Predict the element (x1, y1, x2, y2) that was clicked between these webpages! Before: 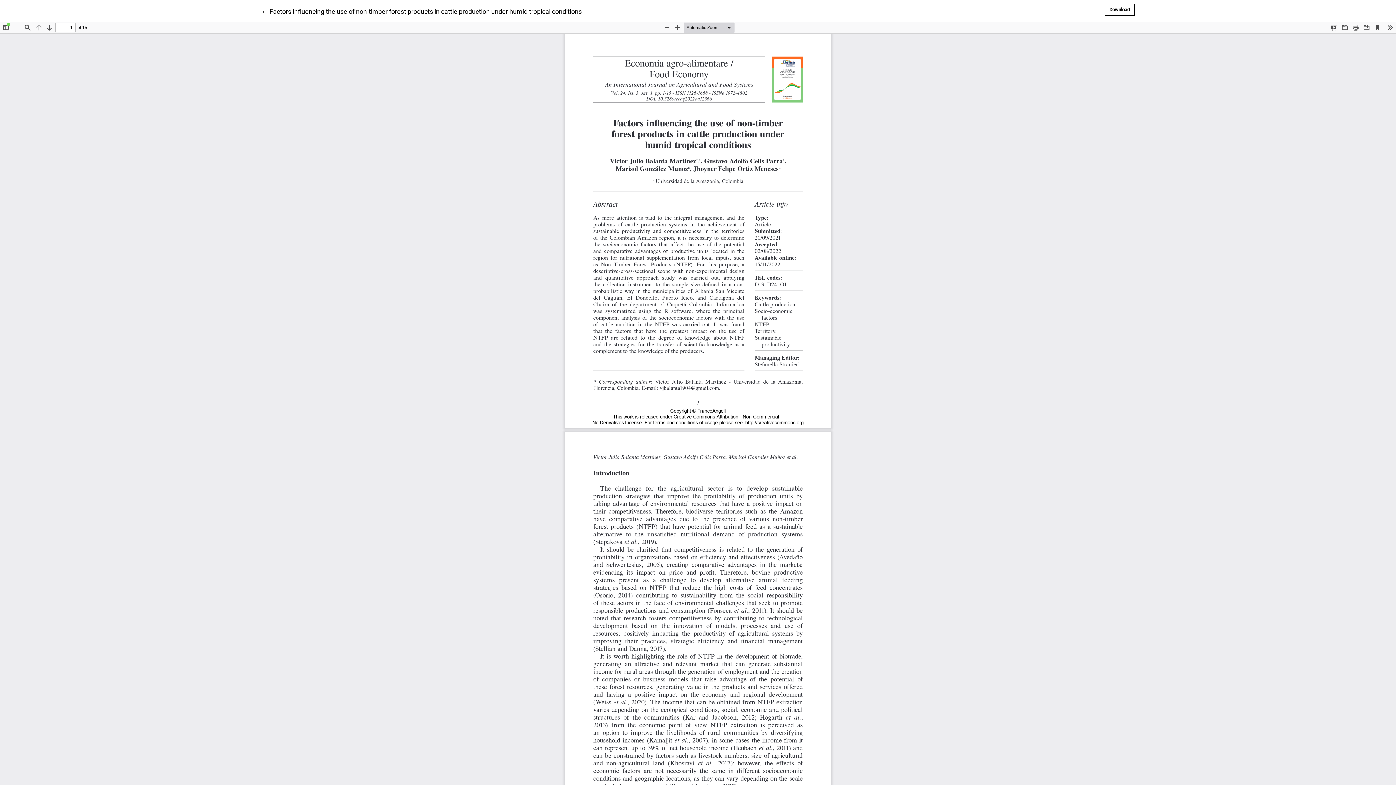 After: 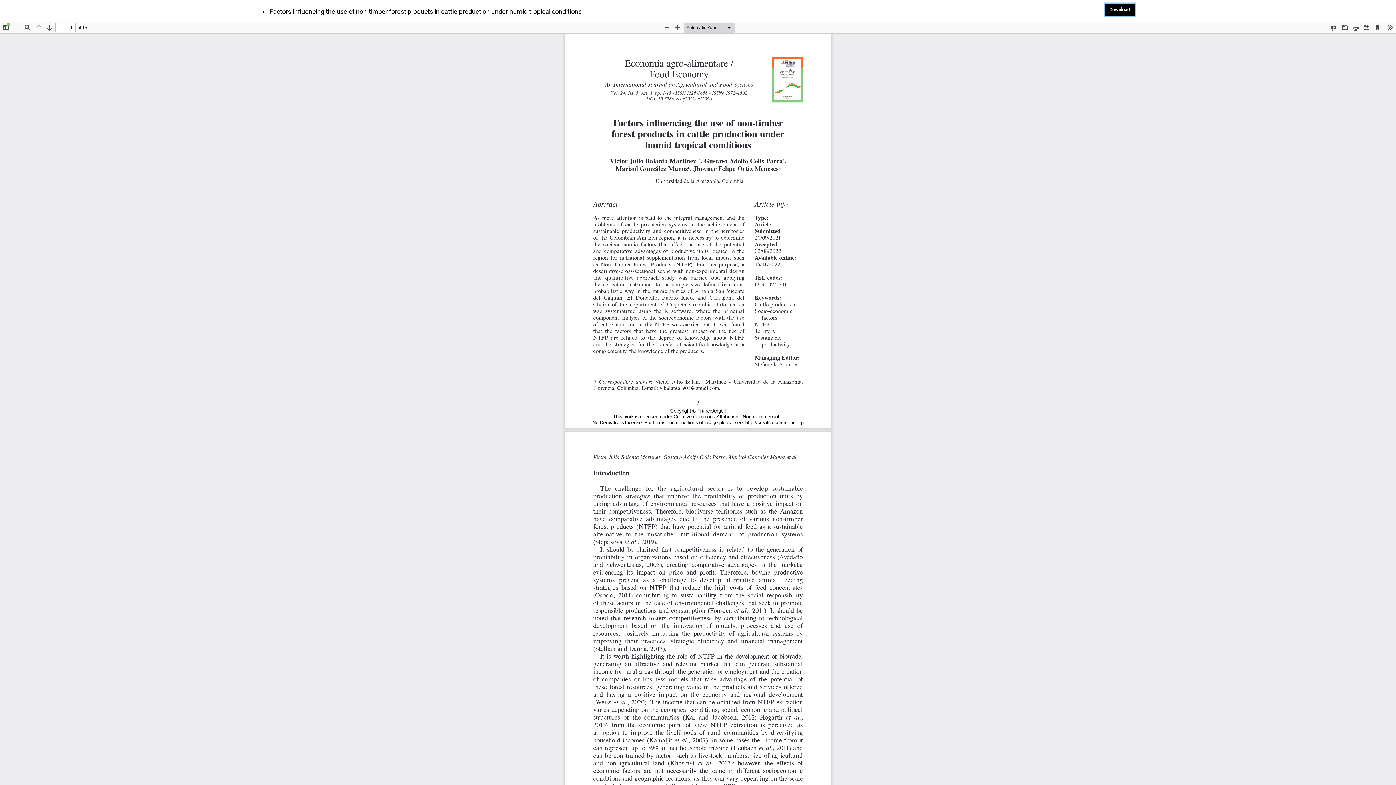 Action: bbox: (1105, 3, 1134, 15) label: Download
Download PDF